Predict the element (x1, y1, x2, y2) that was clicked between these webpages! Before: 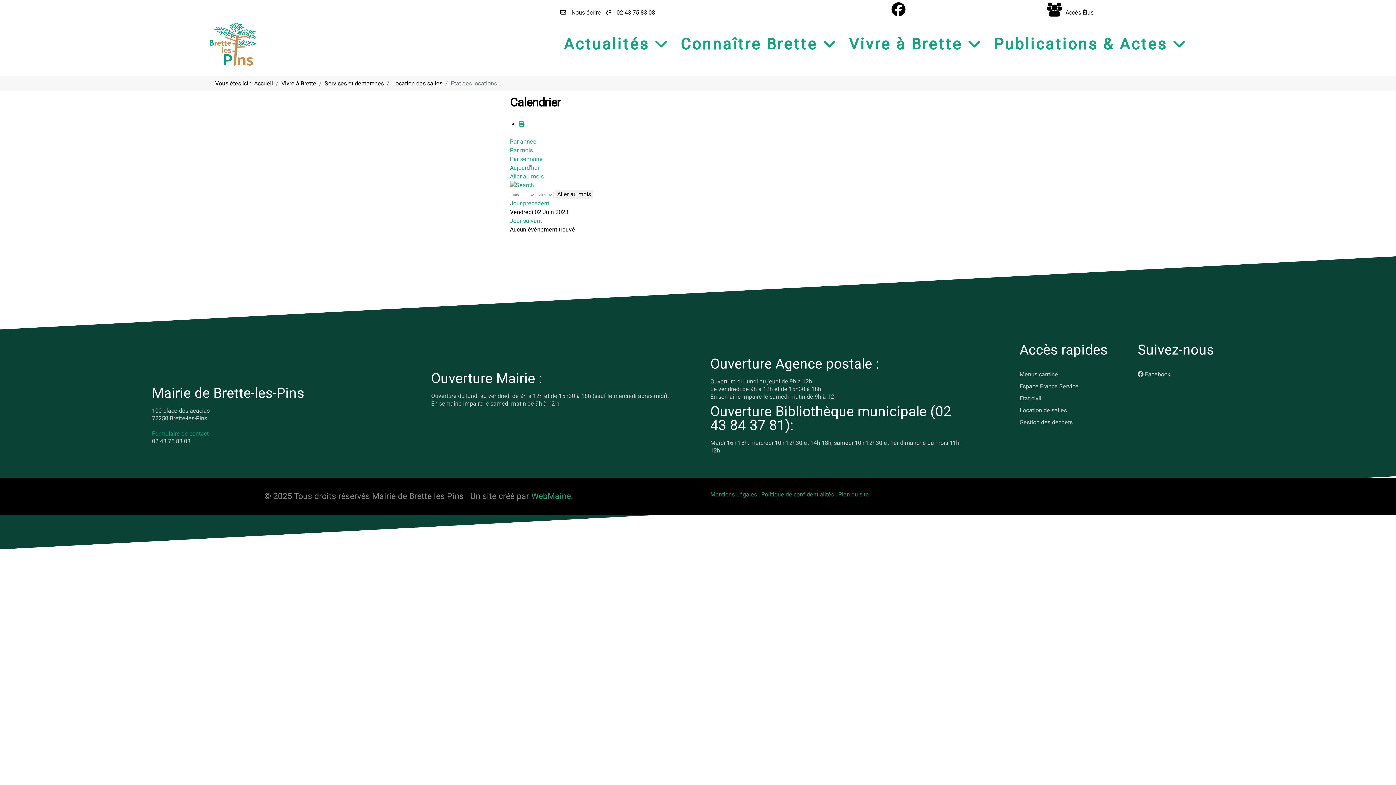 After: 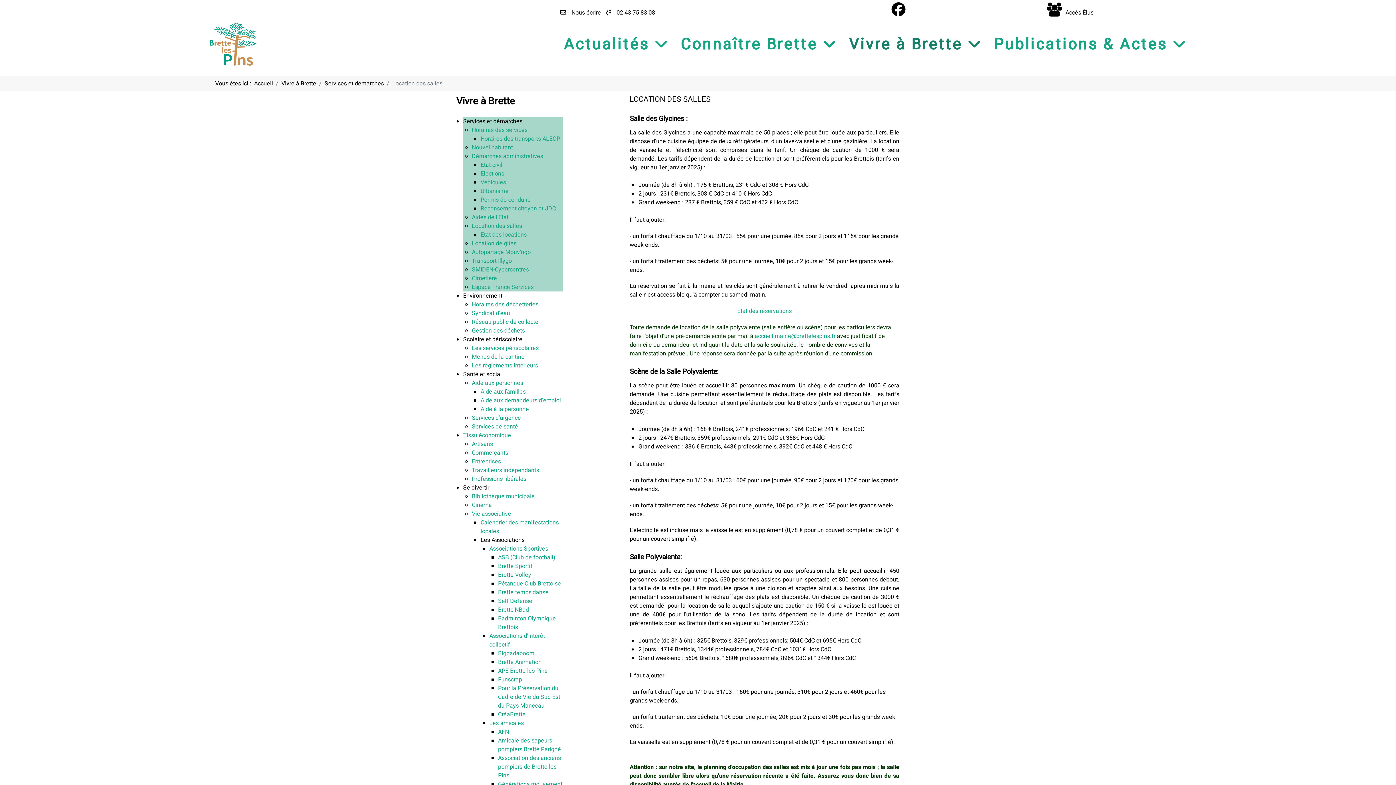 Action: bbox: (1019, 406, 1067, 415) label: Location de salles